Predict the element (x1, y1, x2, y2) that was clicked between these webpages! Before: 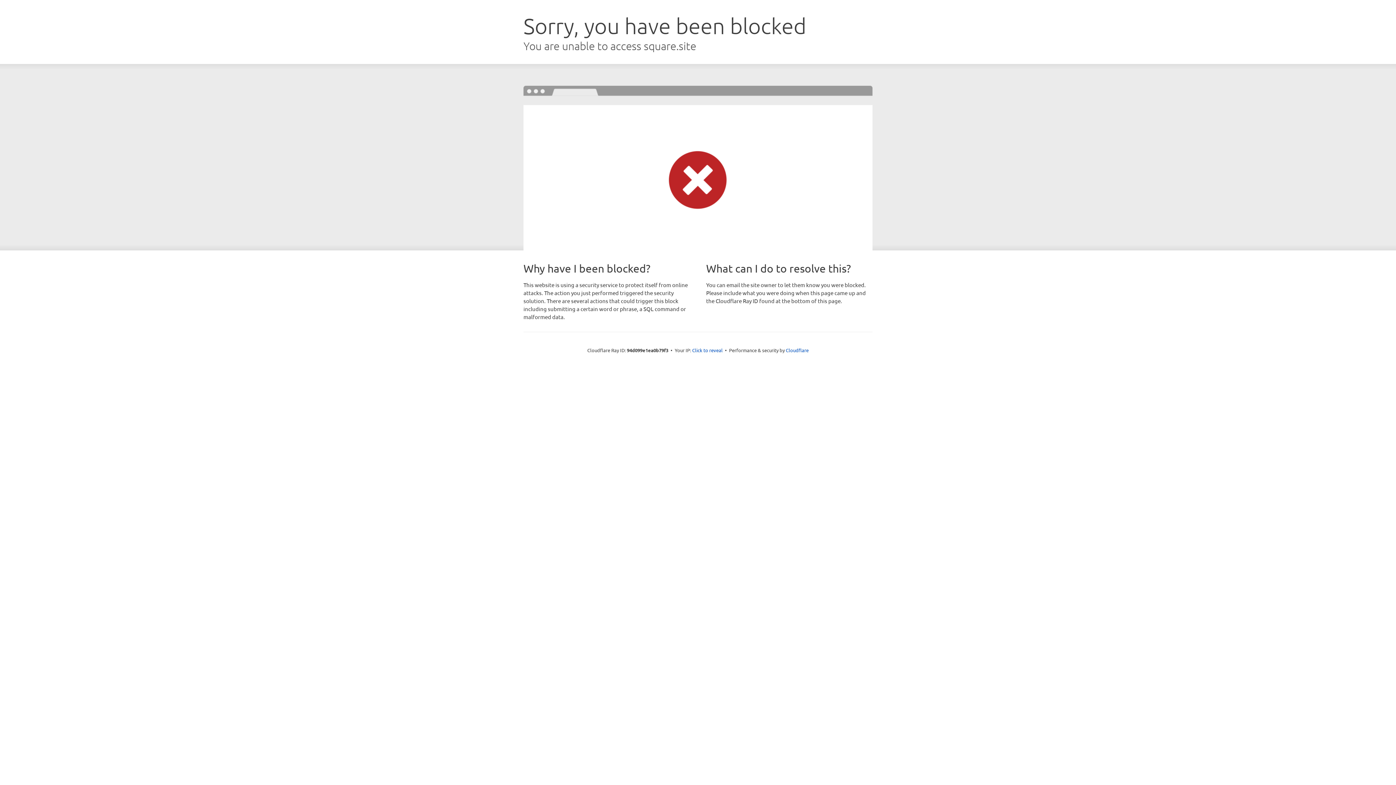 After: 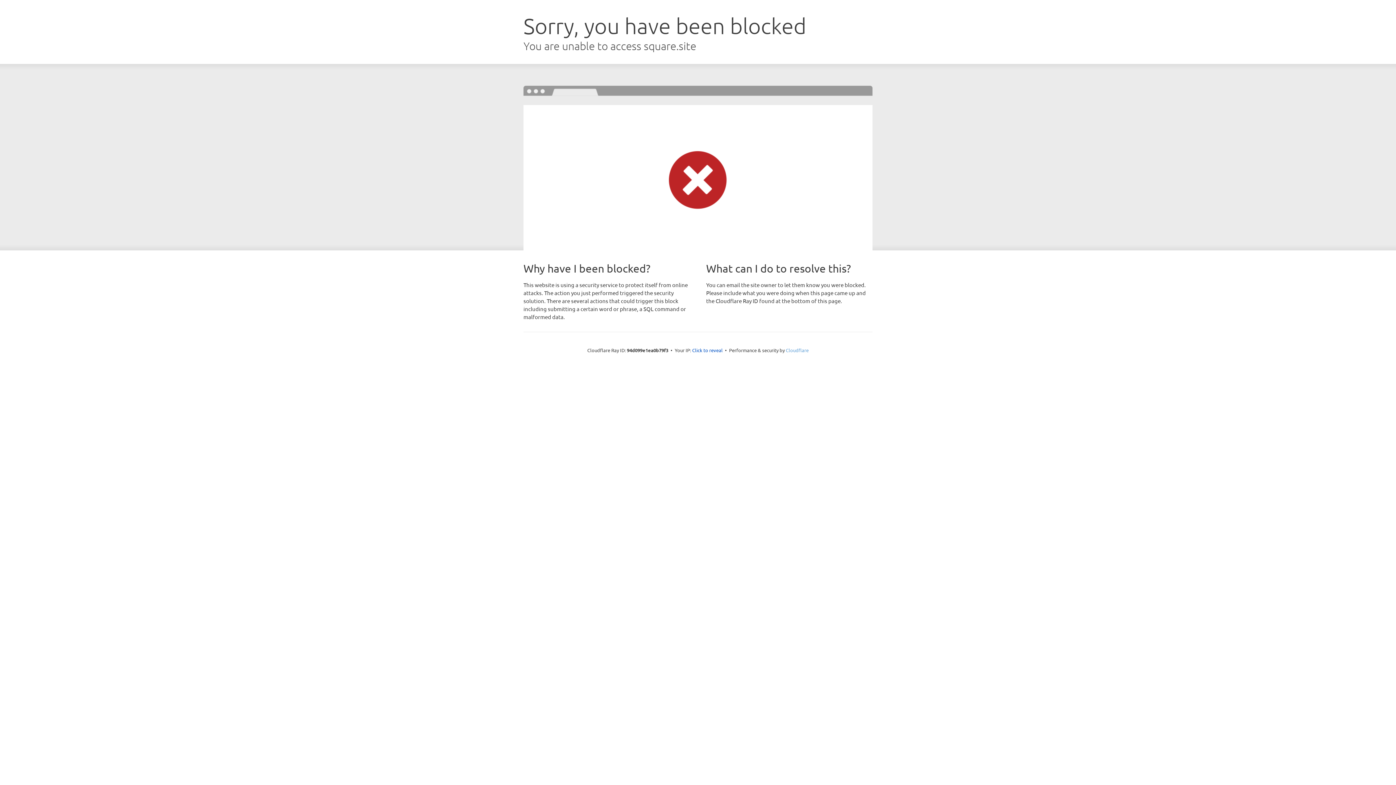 Action: bbox: (786, 347, 808, 353) label: Cloudflare